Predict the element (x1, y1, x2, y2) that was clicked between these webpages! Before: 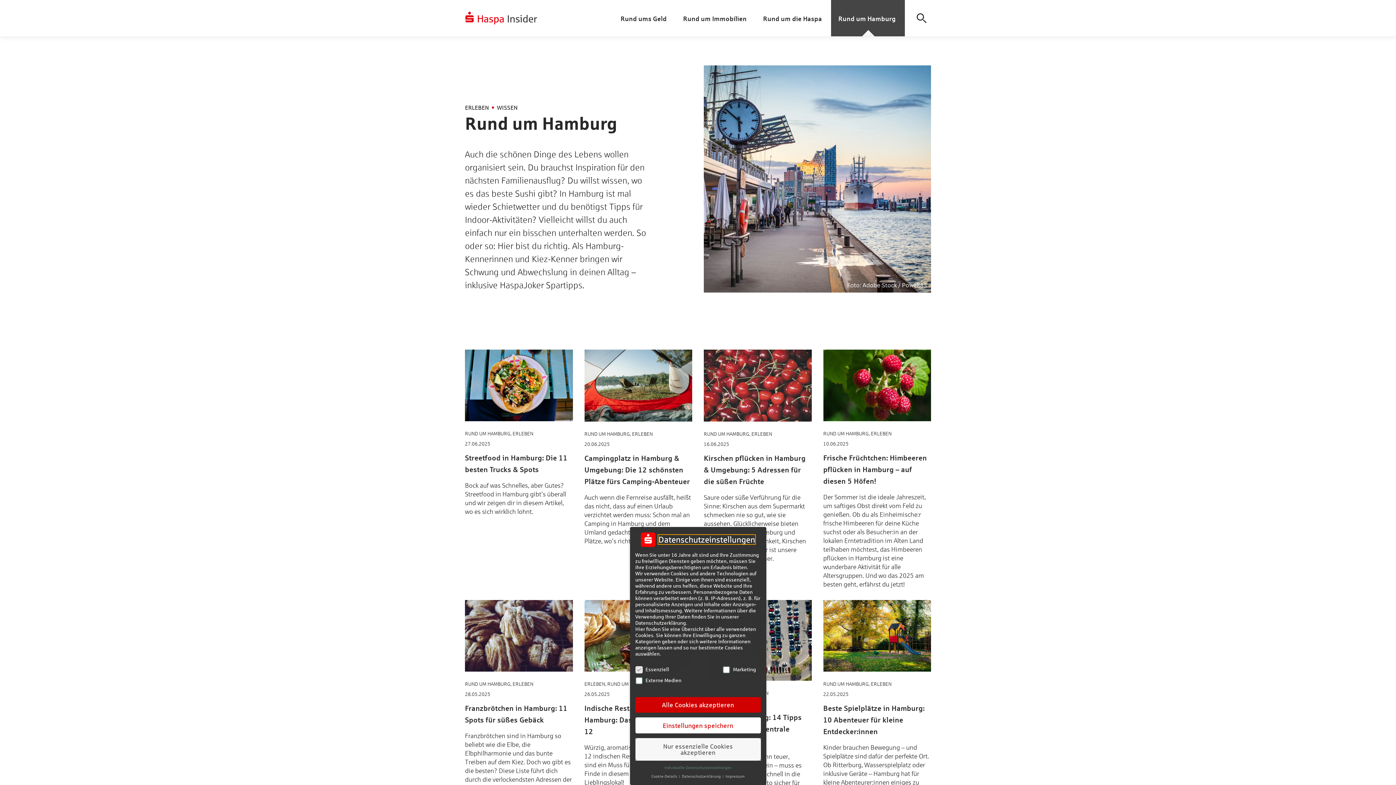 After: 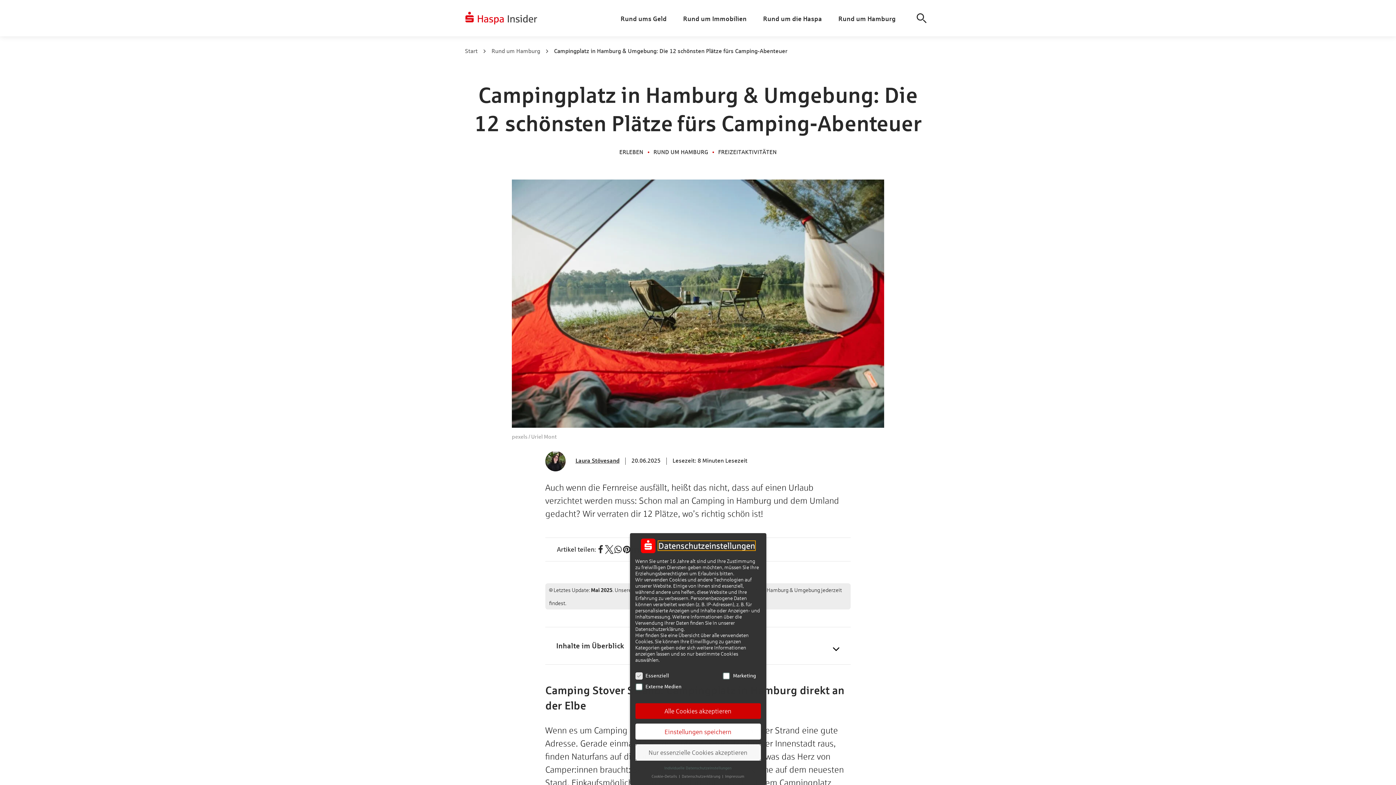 Action: bbox: (584, 349, 692, 421)